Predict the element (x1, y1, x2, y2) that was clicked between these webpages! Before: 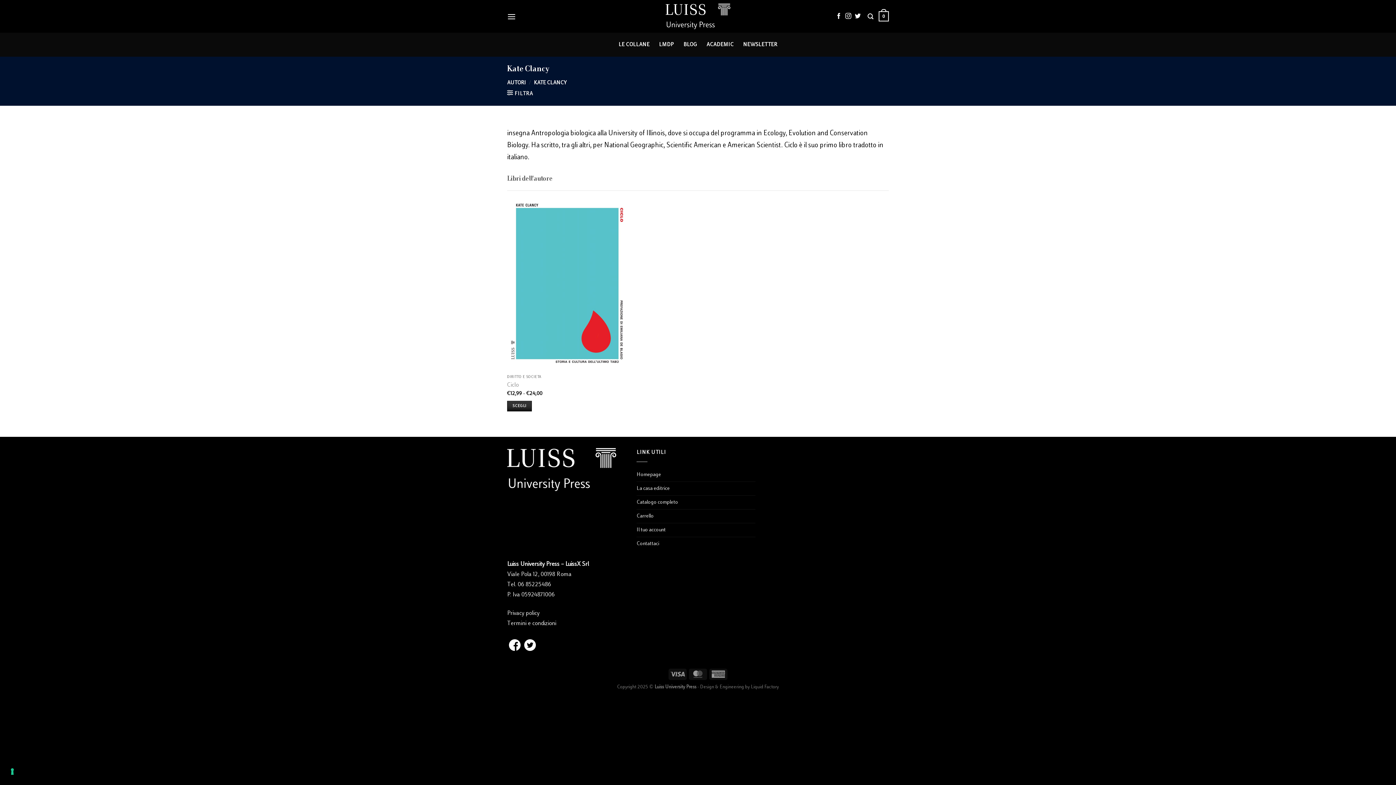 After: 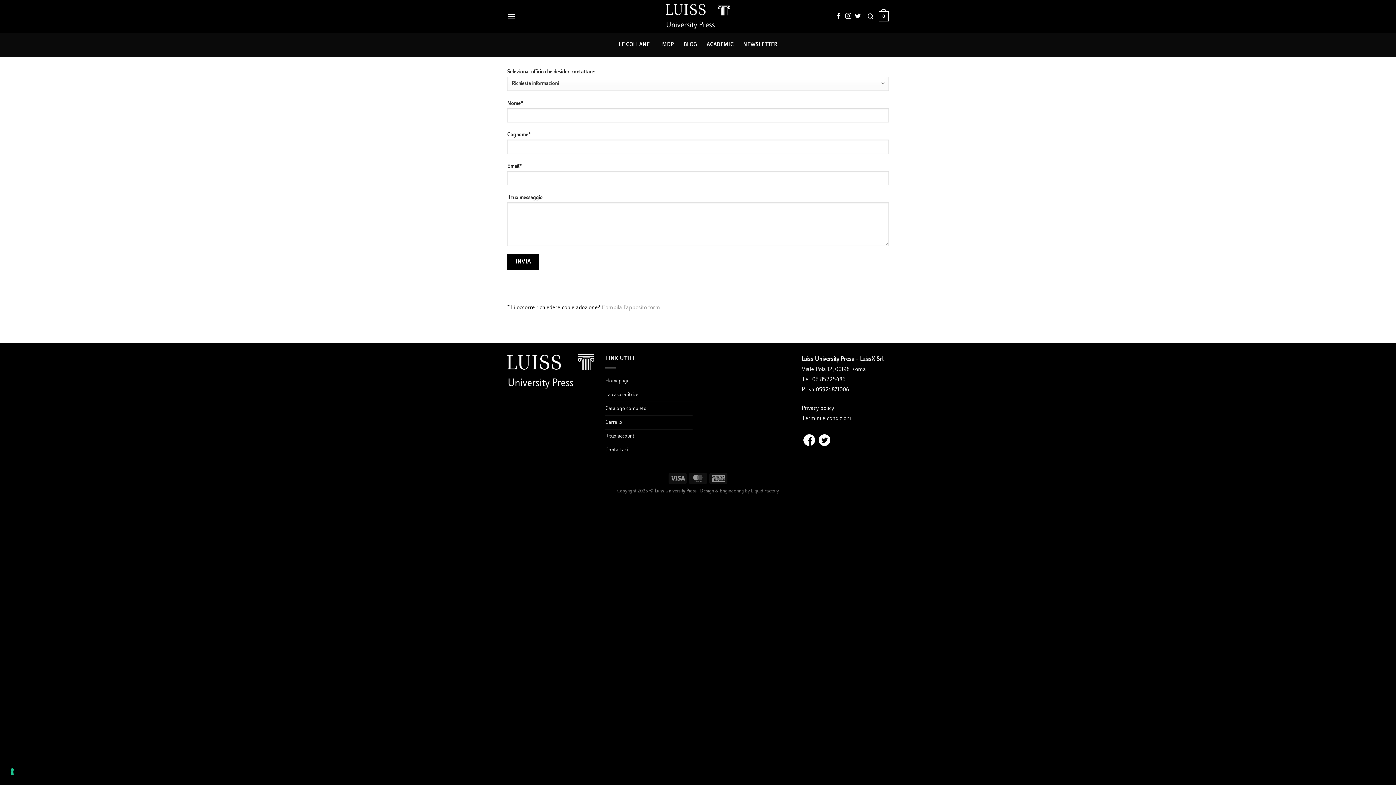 Action: label: Contattaci bbox: (636, 537, 659, 550)